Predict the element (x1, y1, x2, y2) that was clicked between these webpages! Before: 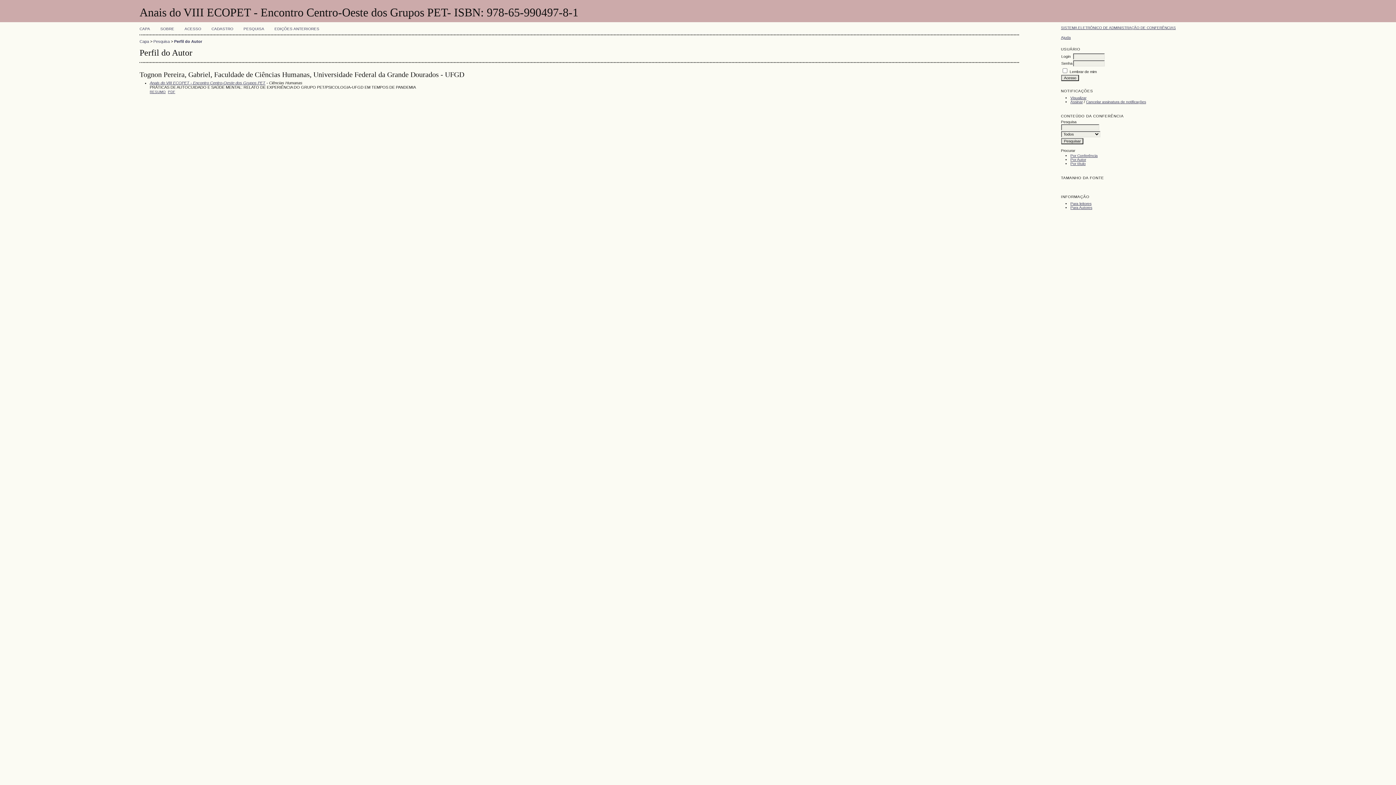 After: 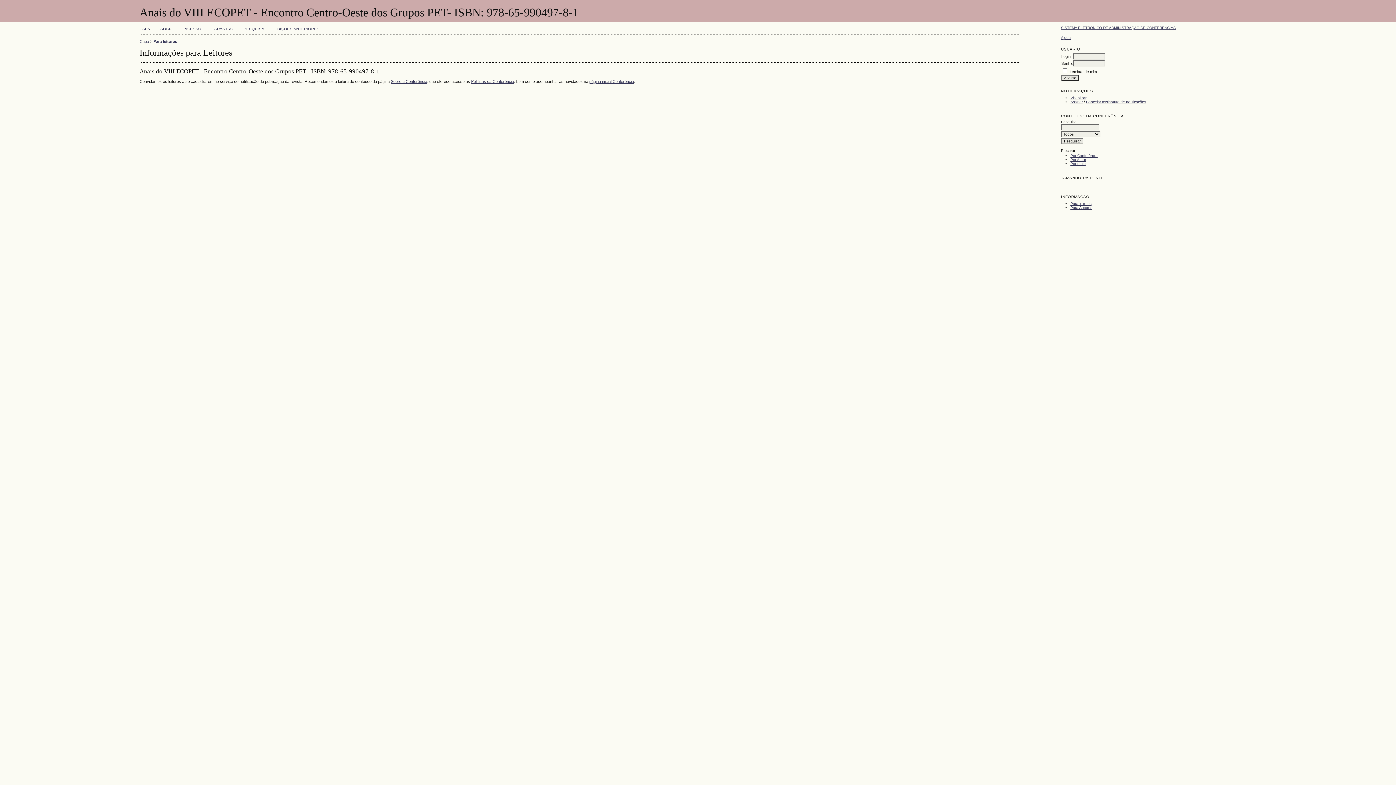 Action: label: Para leitores bbox: (1070, 201, 1091, 205)